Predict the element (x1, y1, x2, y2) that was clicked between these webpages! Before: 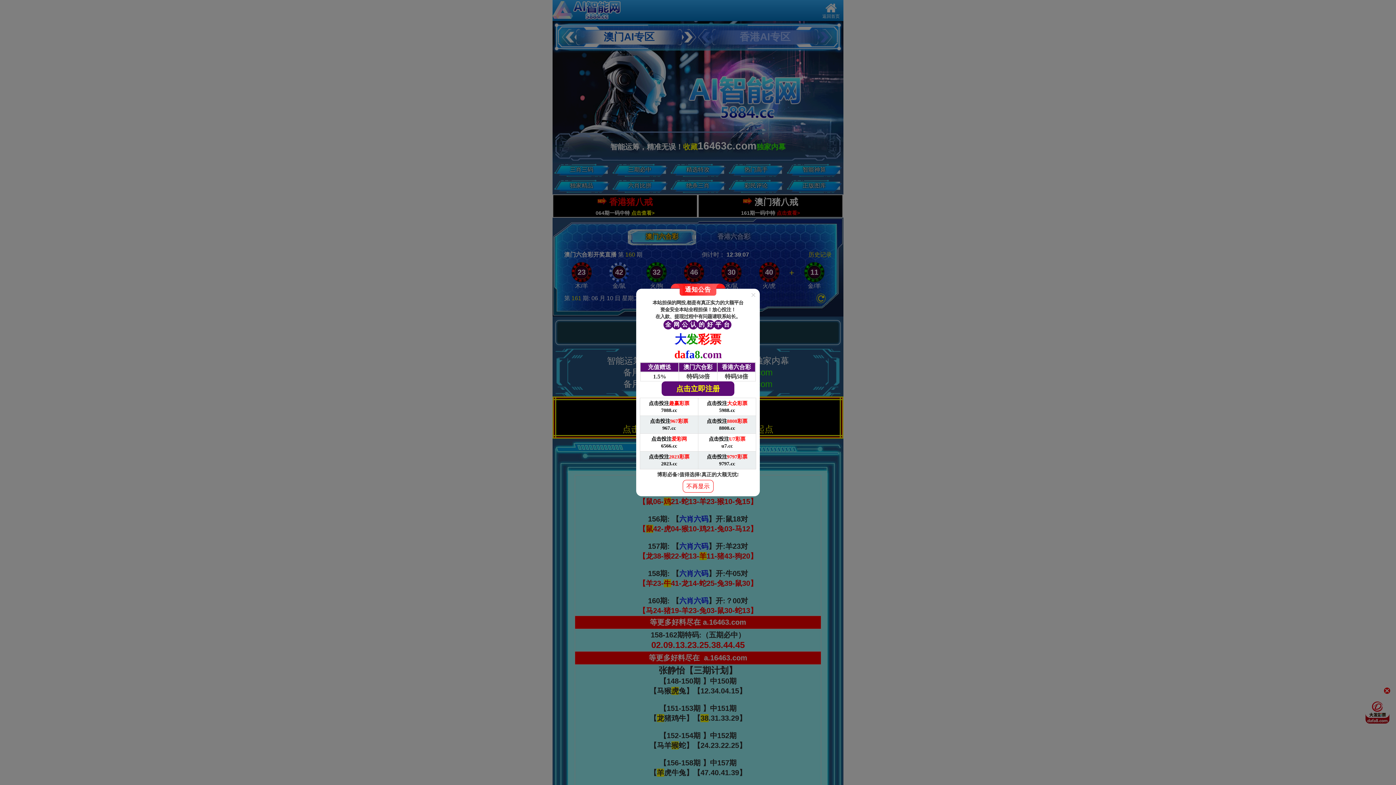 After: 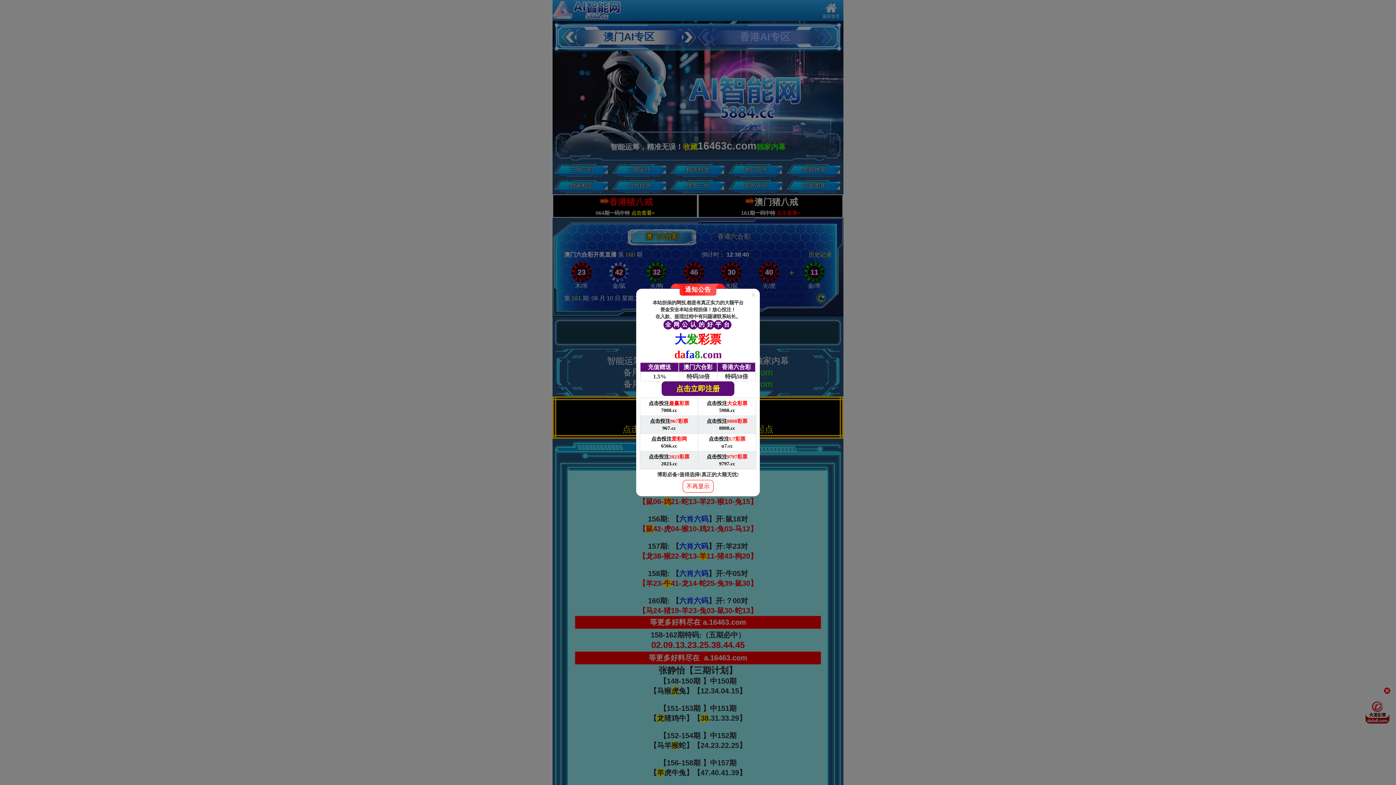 Action: label: 点击投注967彩票

967.cc bbox: (640, 416, 698, 434)